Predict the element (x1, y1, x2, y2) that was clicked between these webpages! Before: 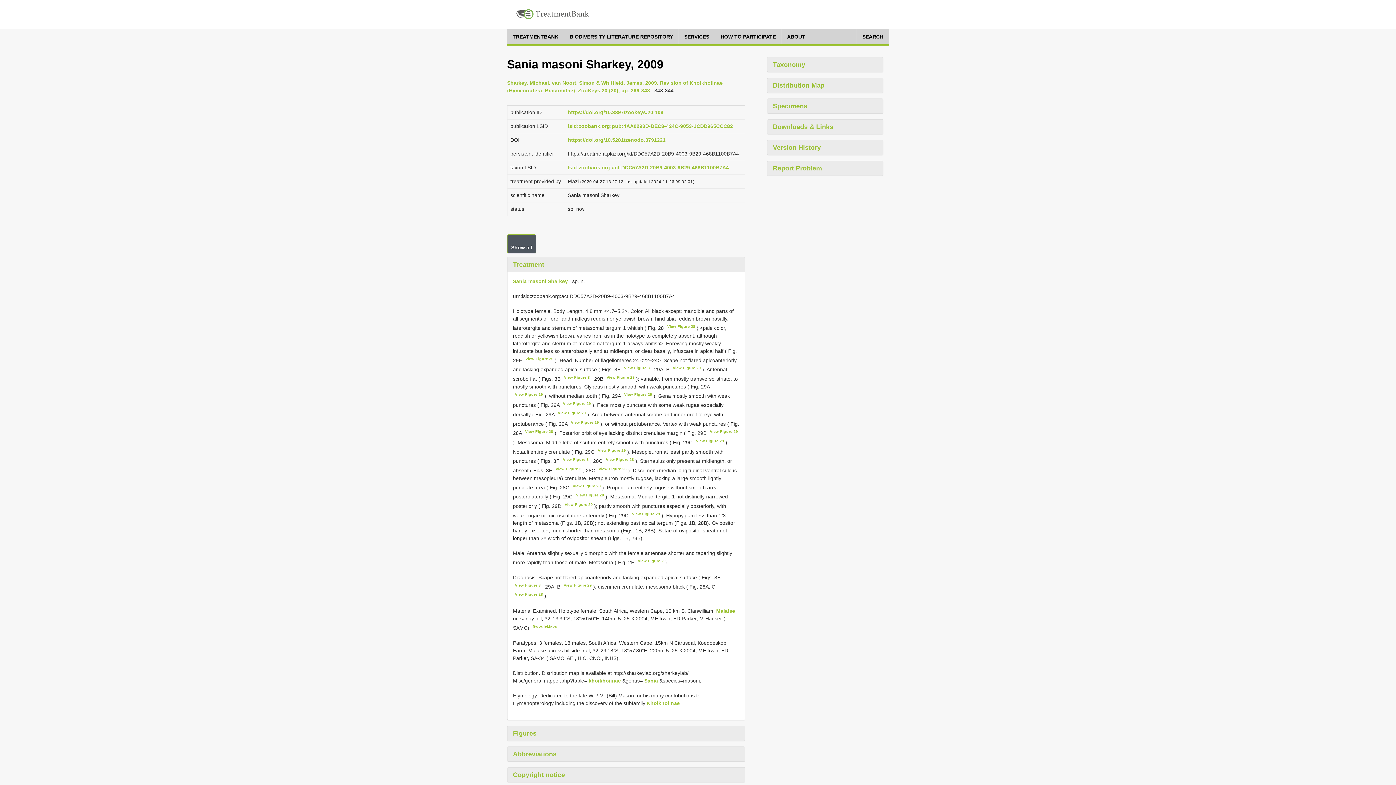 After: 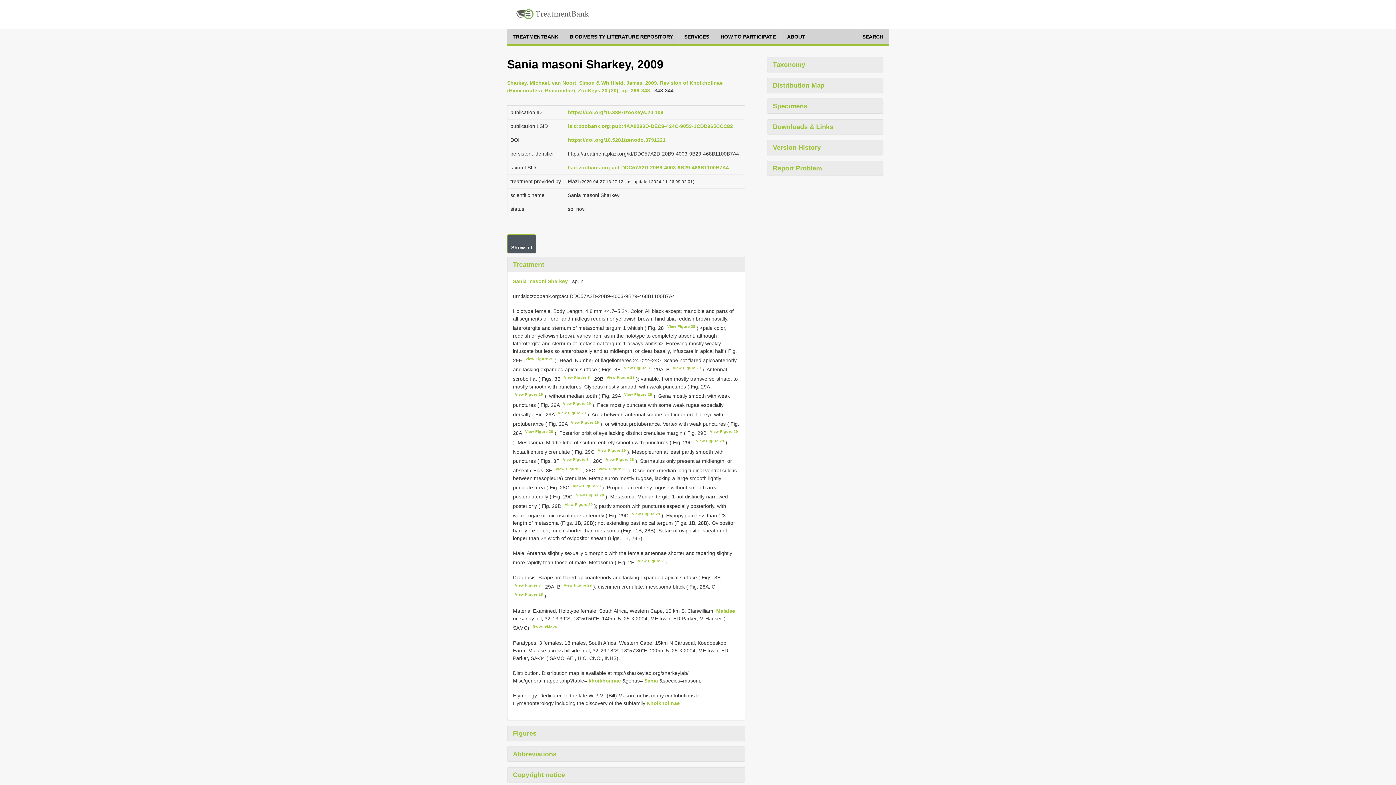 Action: bbox: (710, 429, 738, 433) label: View Figure 29